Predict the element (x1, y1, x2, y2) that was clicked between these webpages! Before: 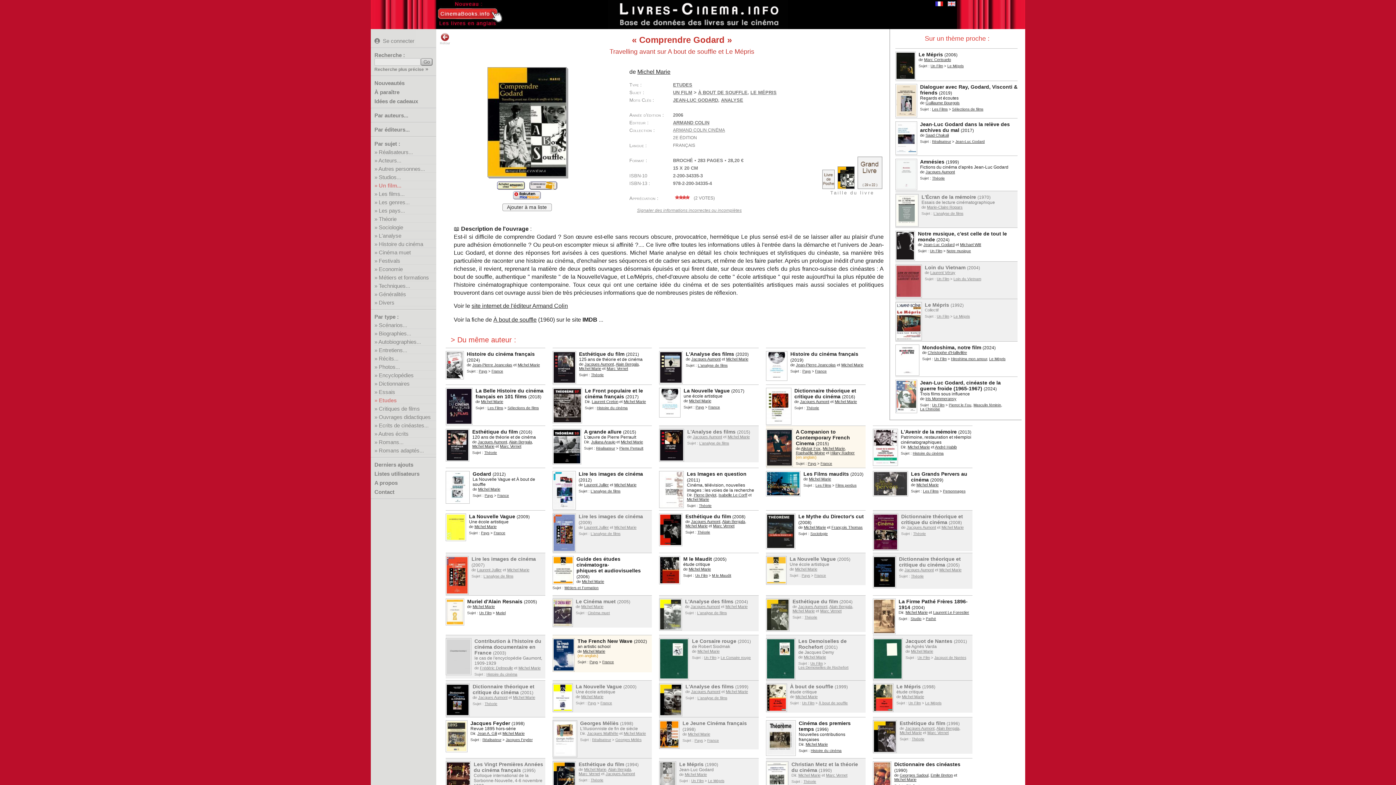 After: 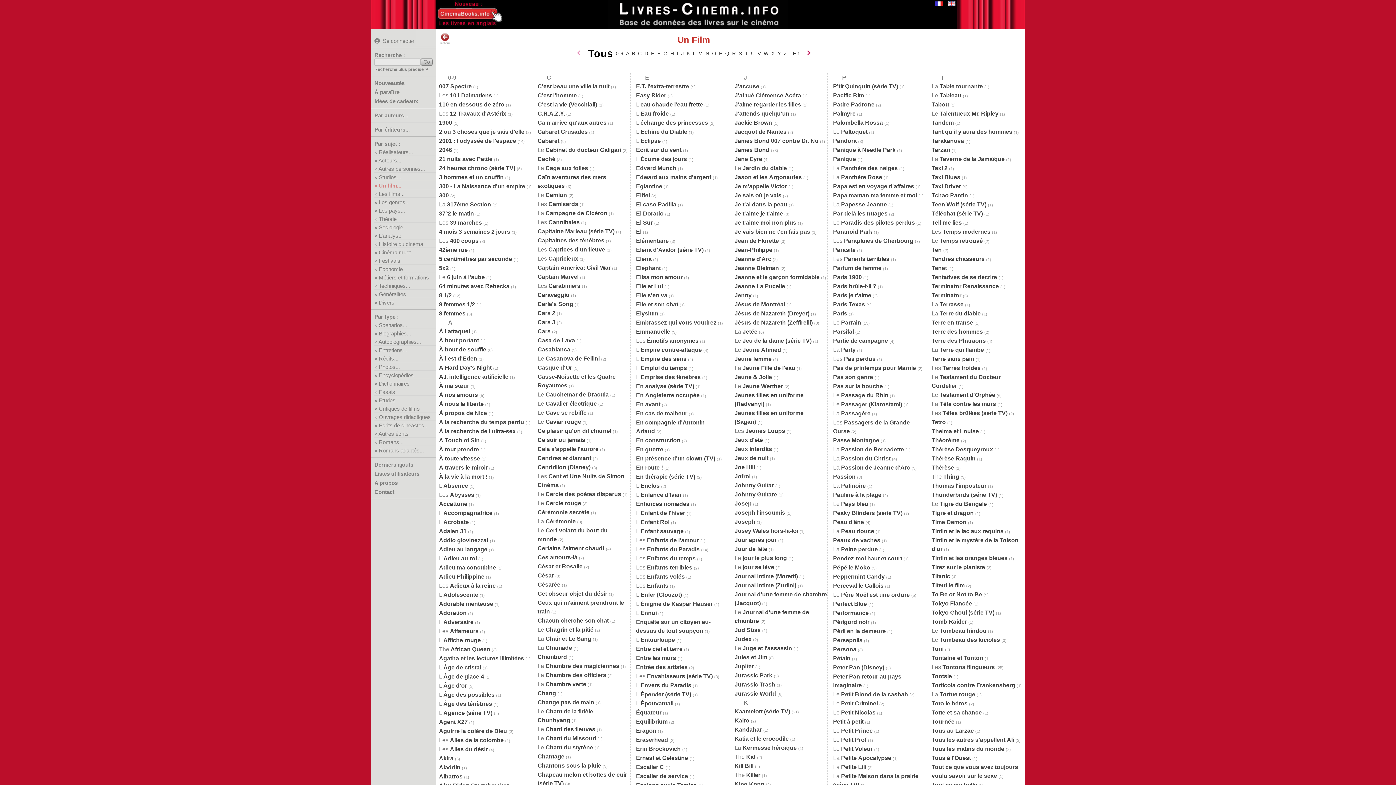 Action: bbox: (917, 656, 930, 660) label: Un Film